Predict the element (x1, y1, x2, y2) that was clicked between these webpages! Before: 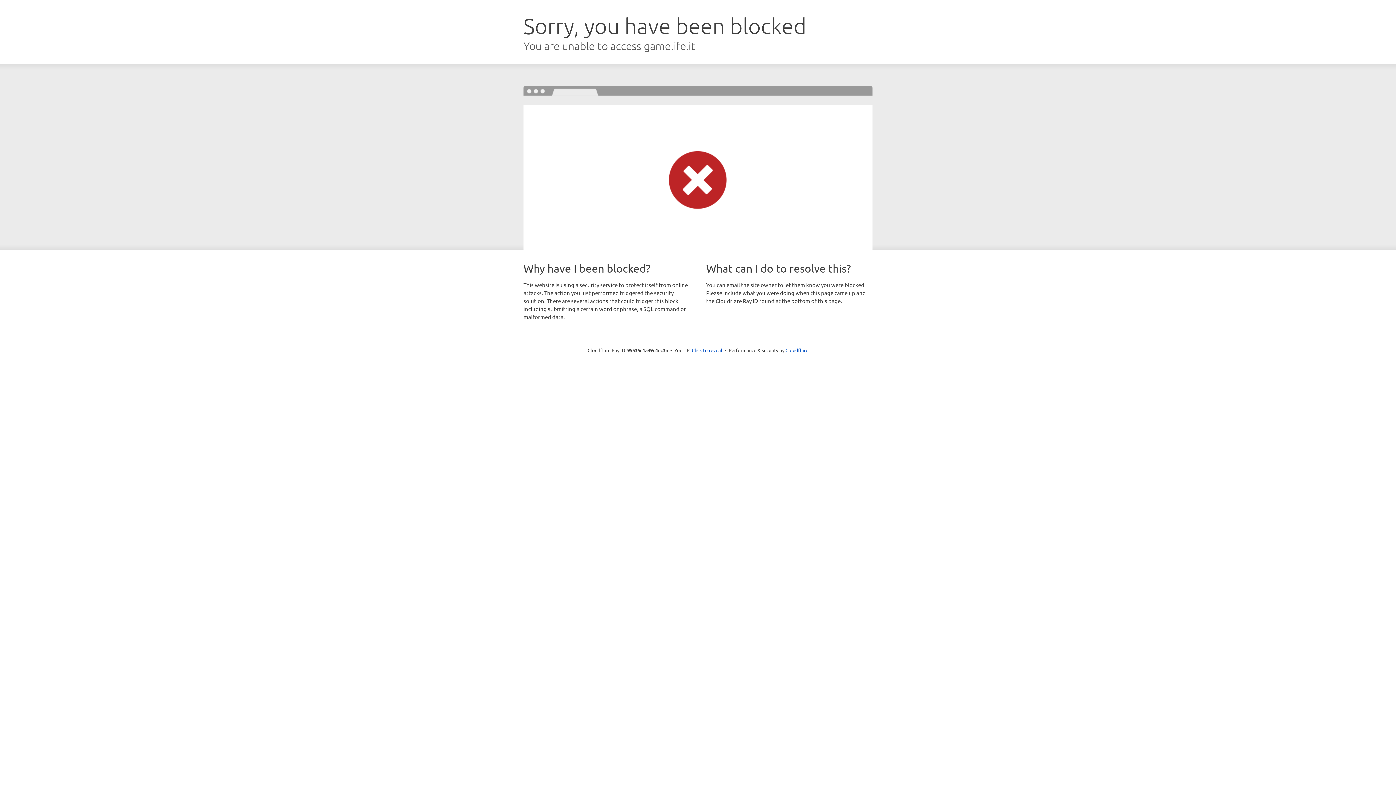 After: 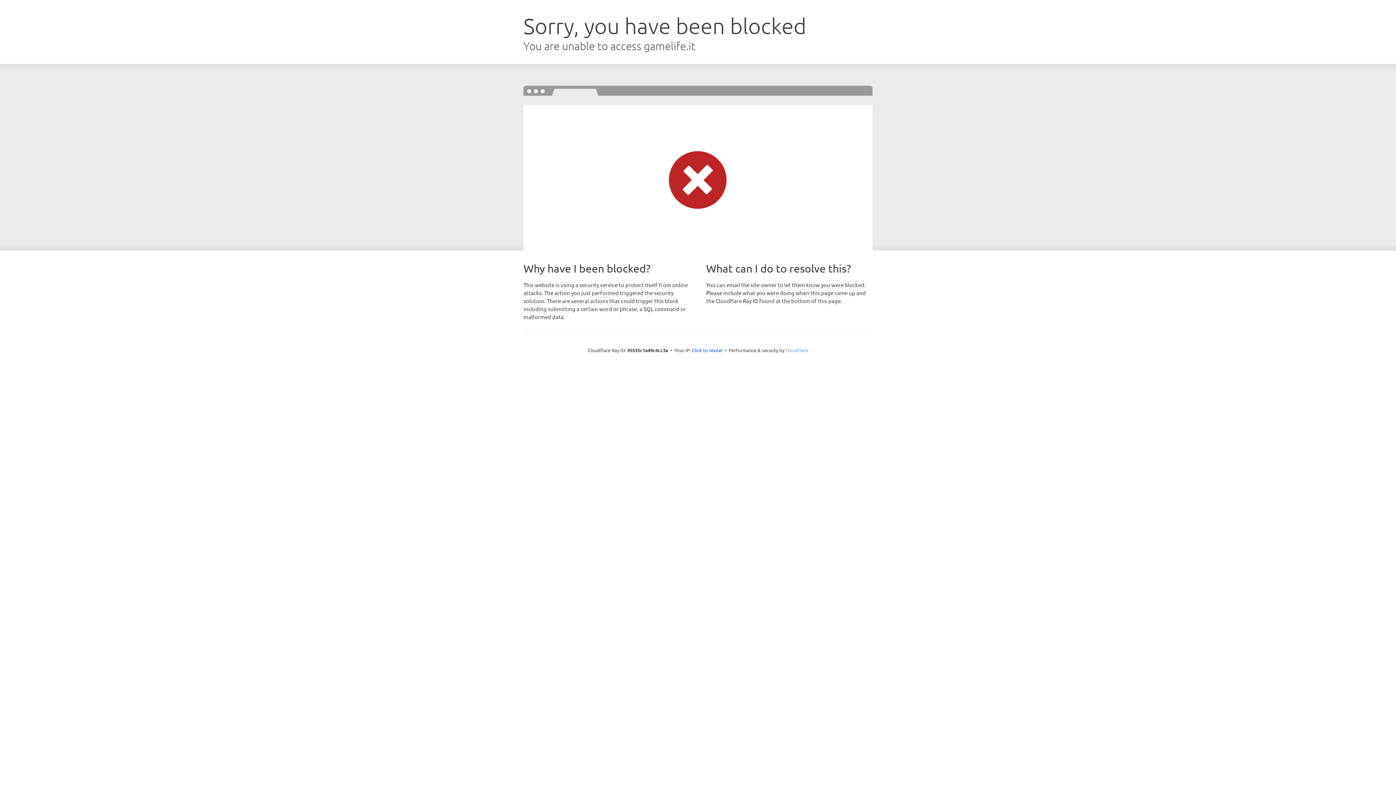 Action: bbox: (785, 347, 808, 353) label: Cloudflare